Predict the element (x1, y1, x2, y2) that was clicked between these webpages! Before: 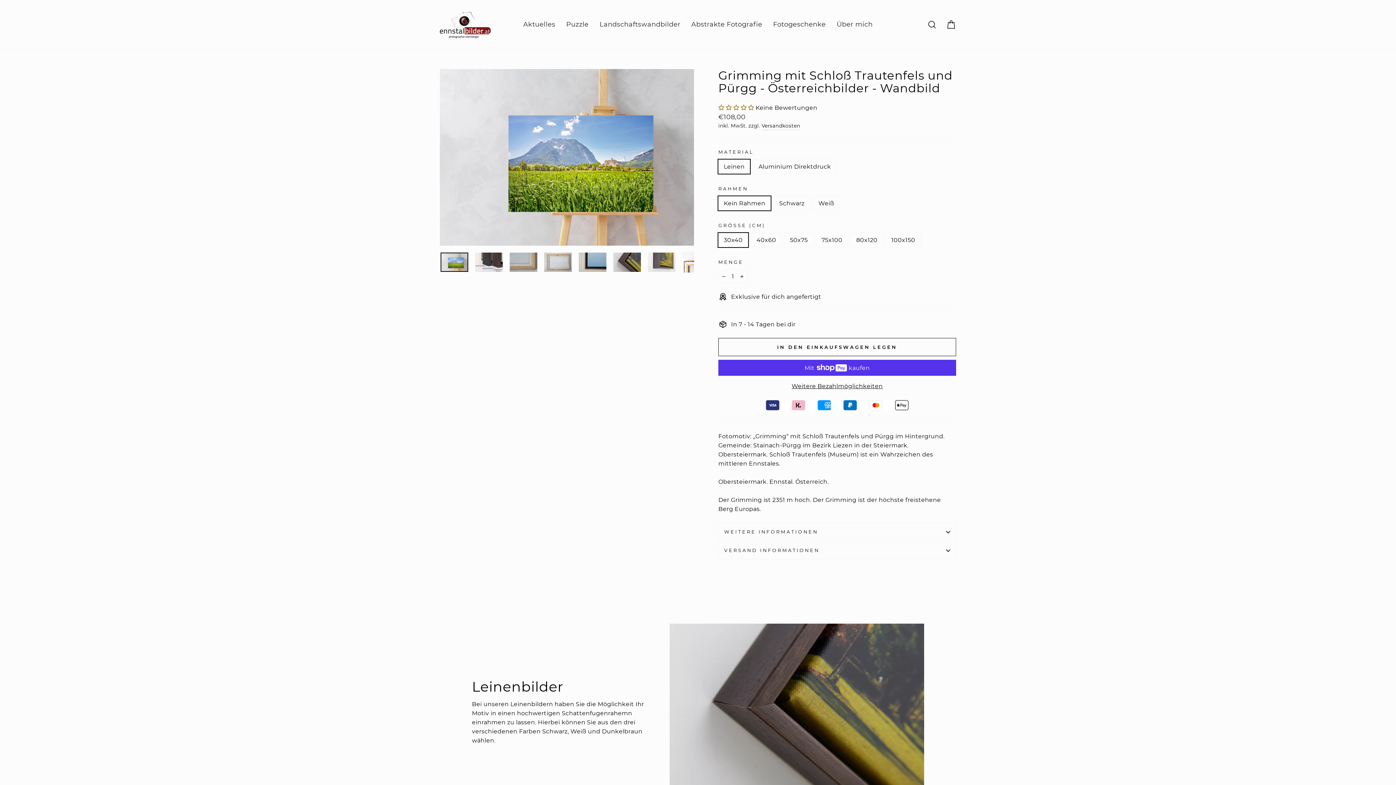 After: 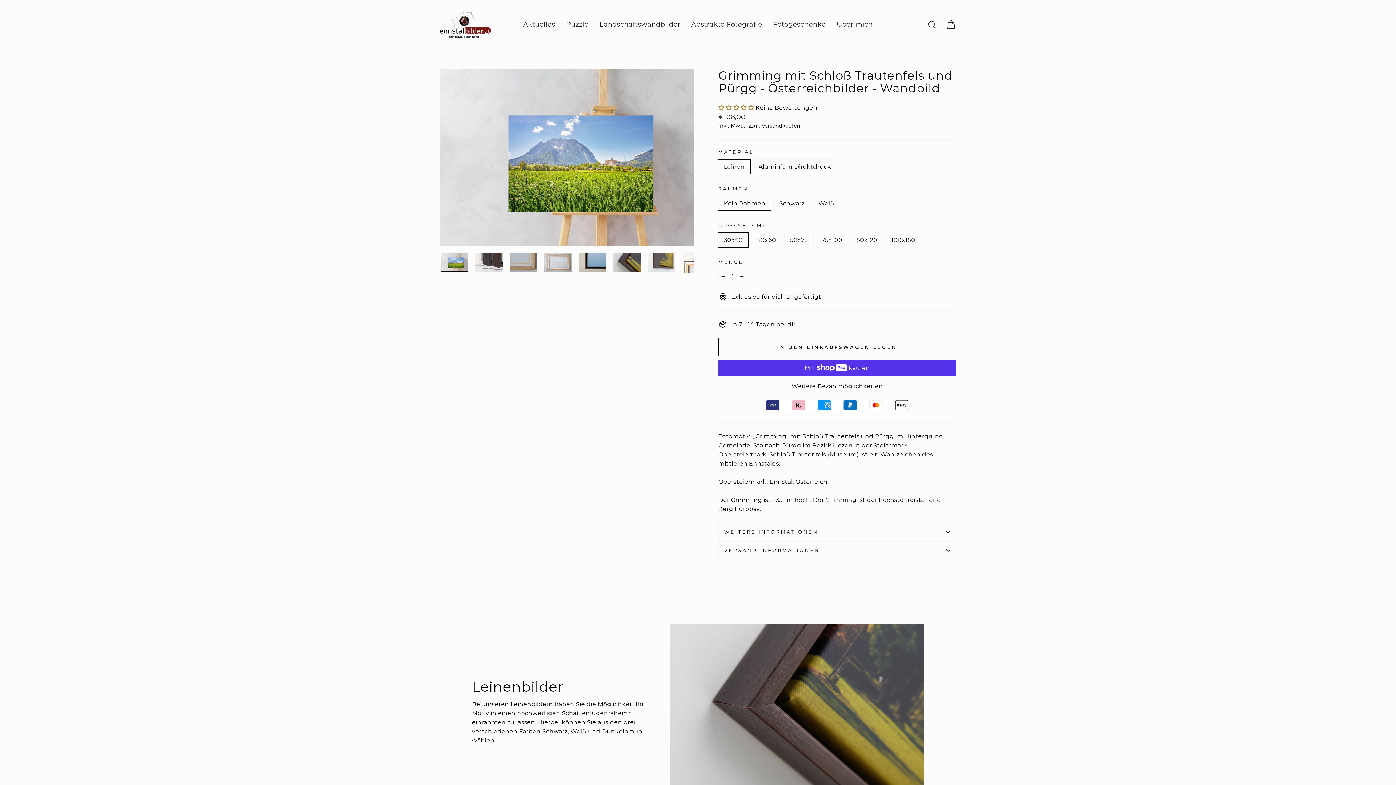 Action: bbox: (440, 252, 468, 271)